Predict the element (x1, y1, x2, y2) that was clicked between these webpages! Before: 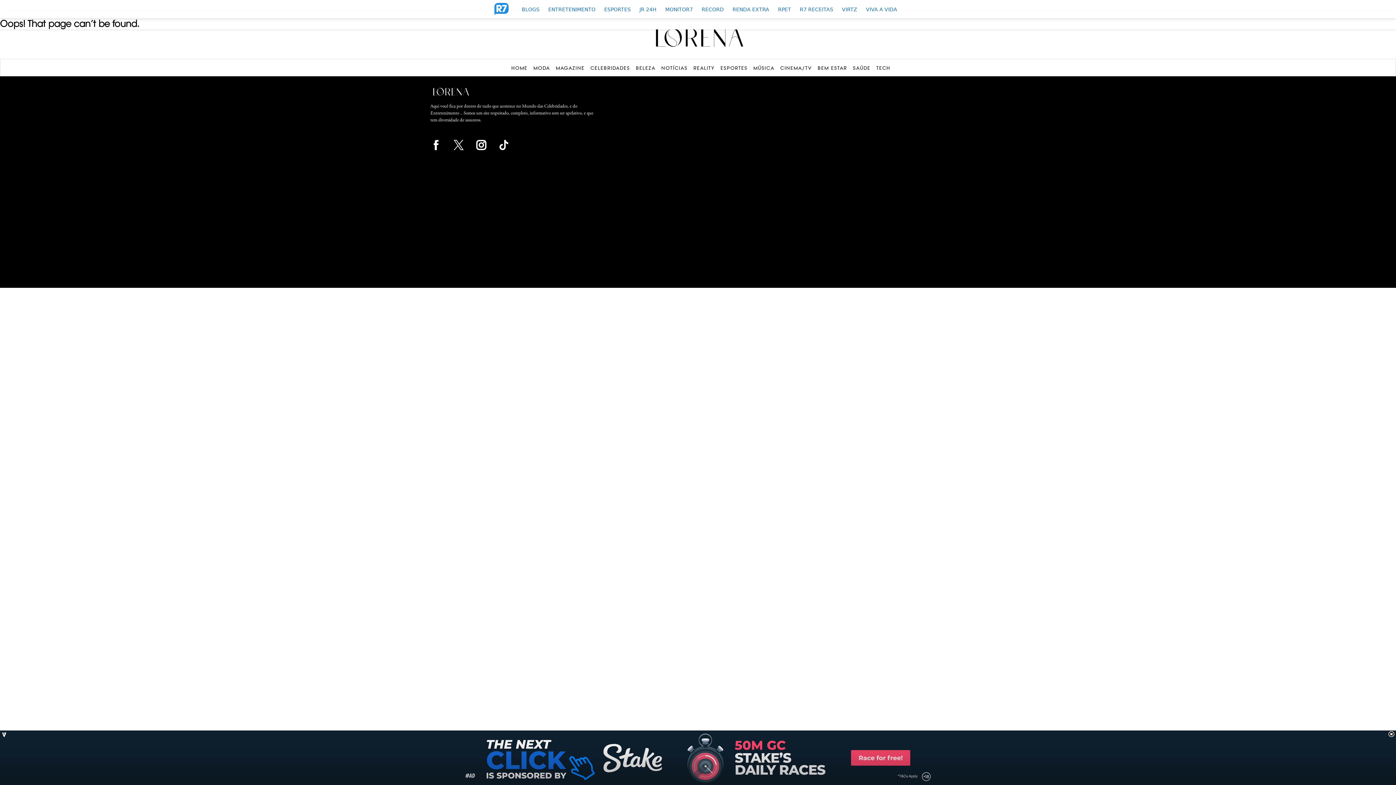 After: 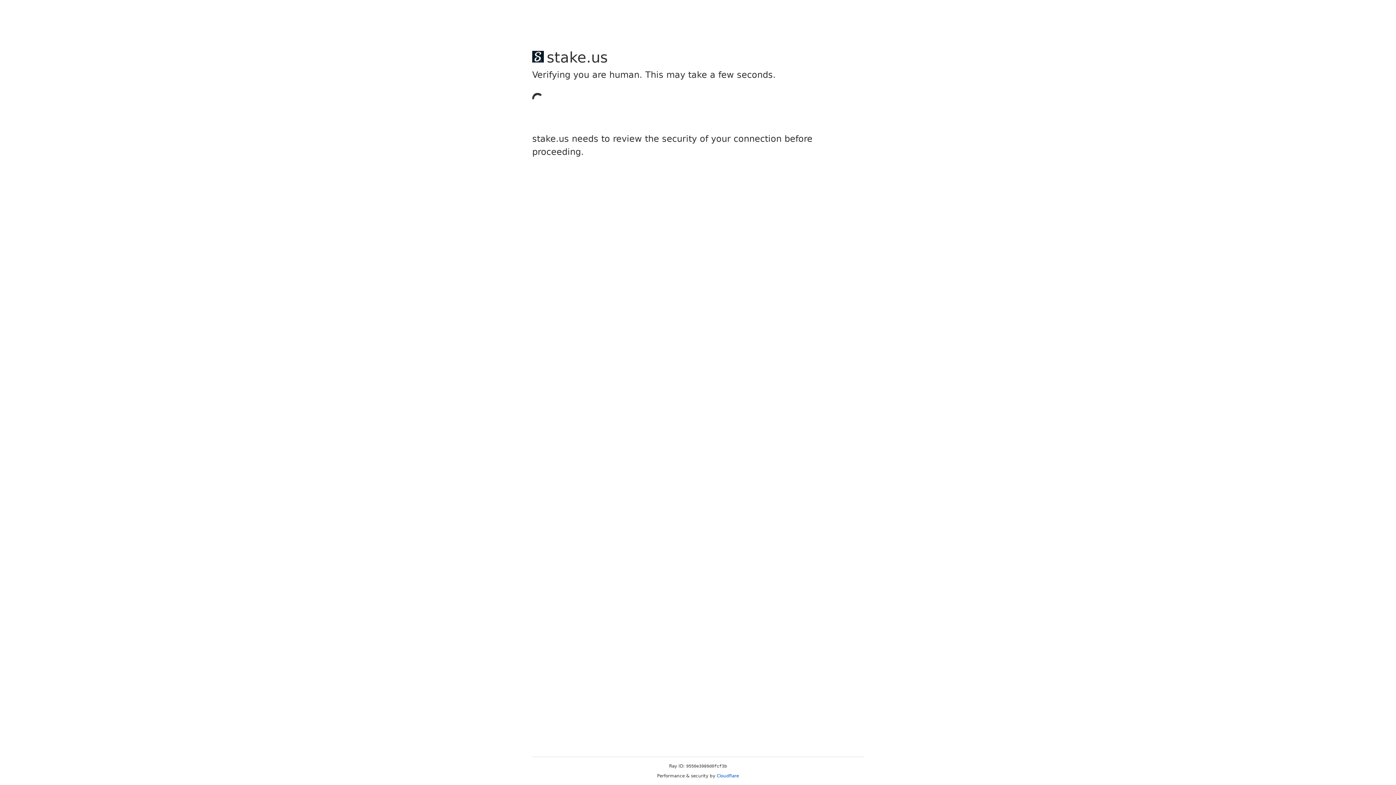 Action: bbox: (720, 65, 747, 70) label: ESPORTES